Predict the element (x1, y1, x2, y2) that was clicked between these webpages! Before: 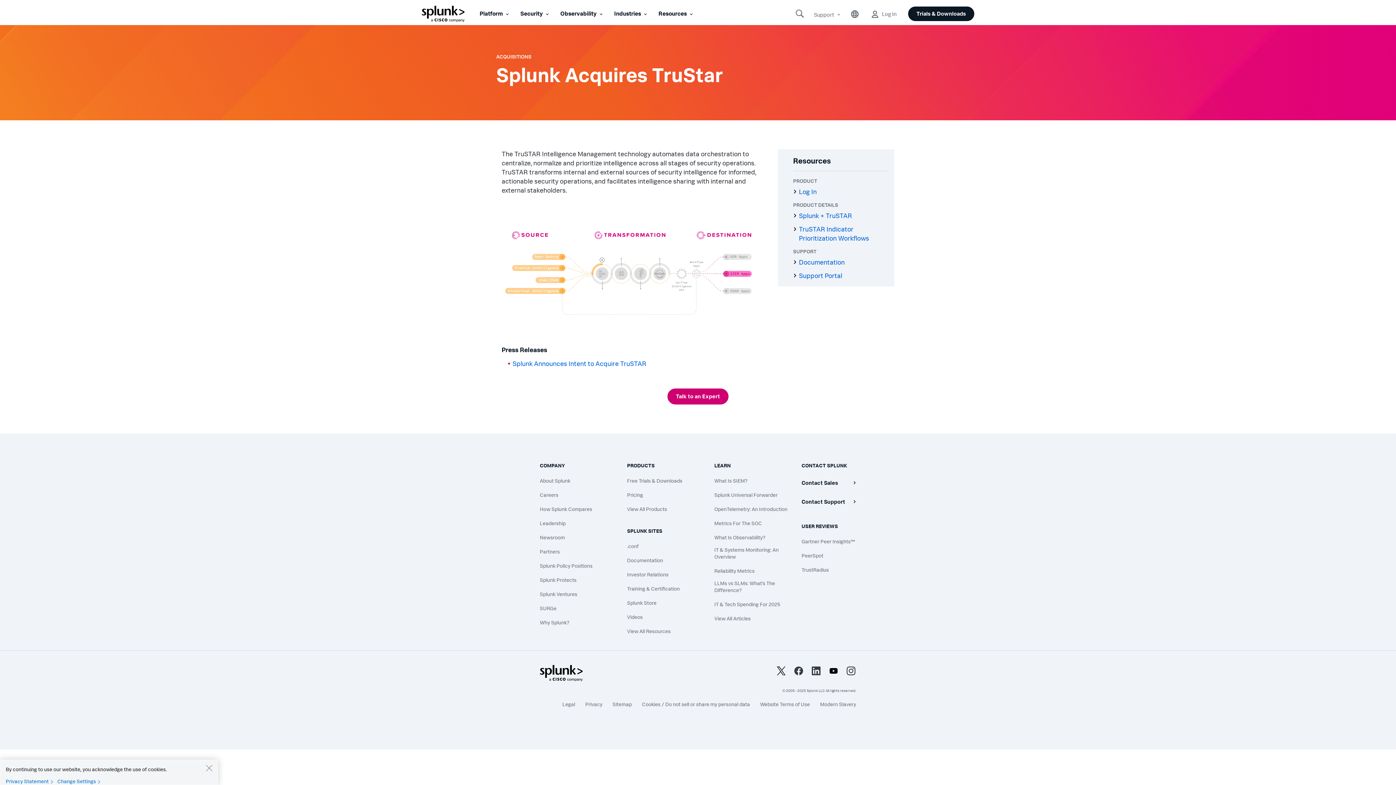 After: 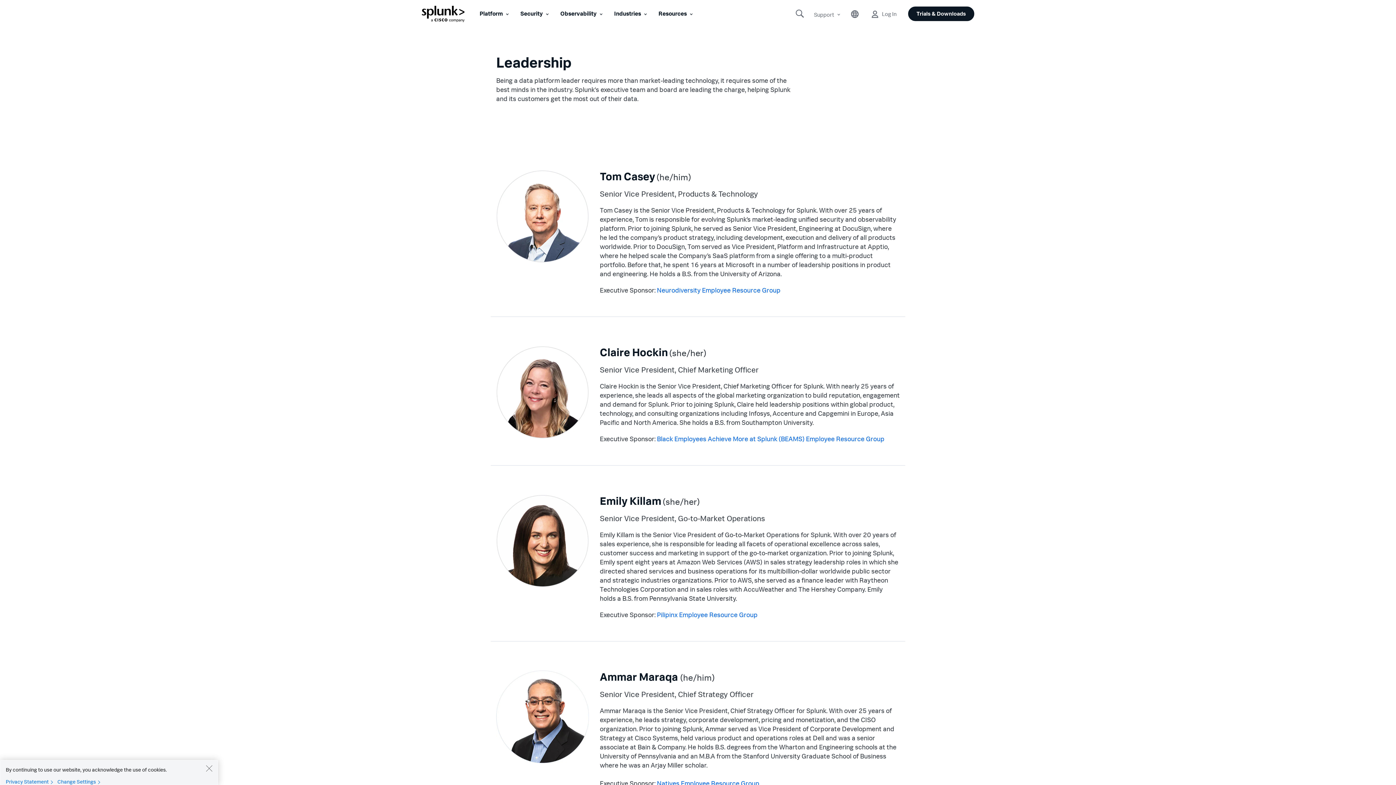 Action: label: Leadership bbox: (540, 519, 616, 526)